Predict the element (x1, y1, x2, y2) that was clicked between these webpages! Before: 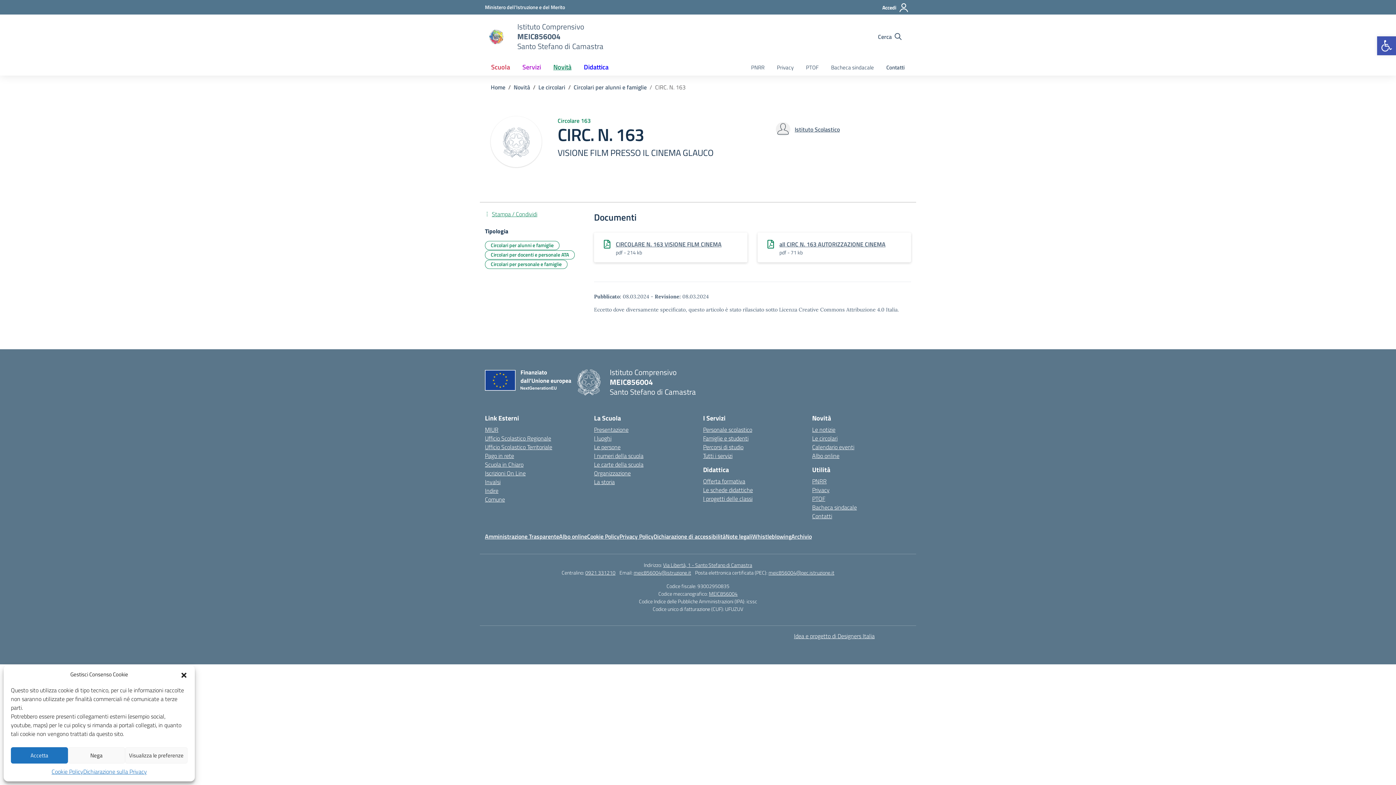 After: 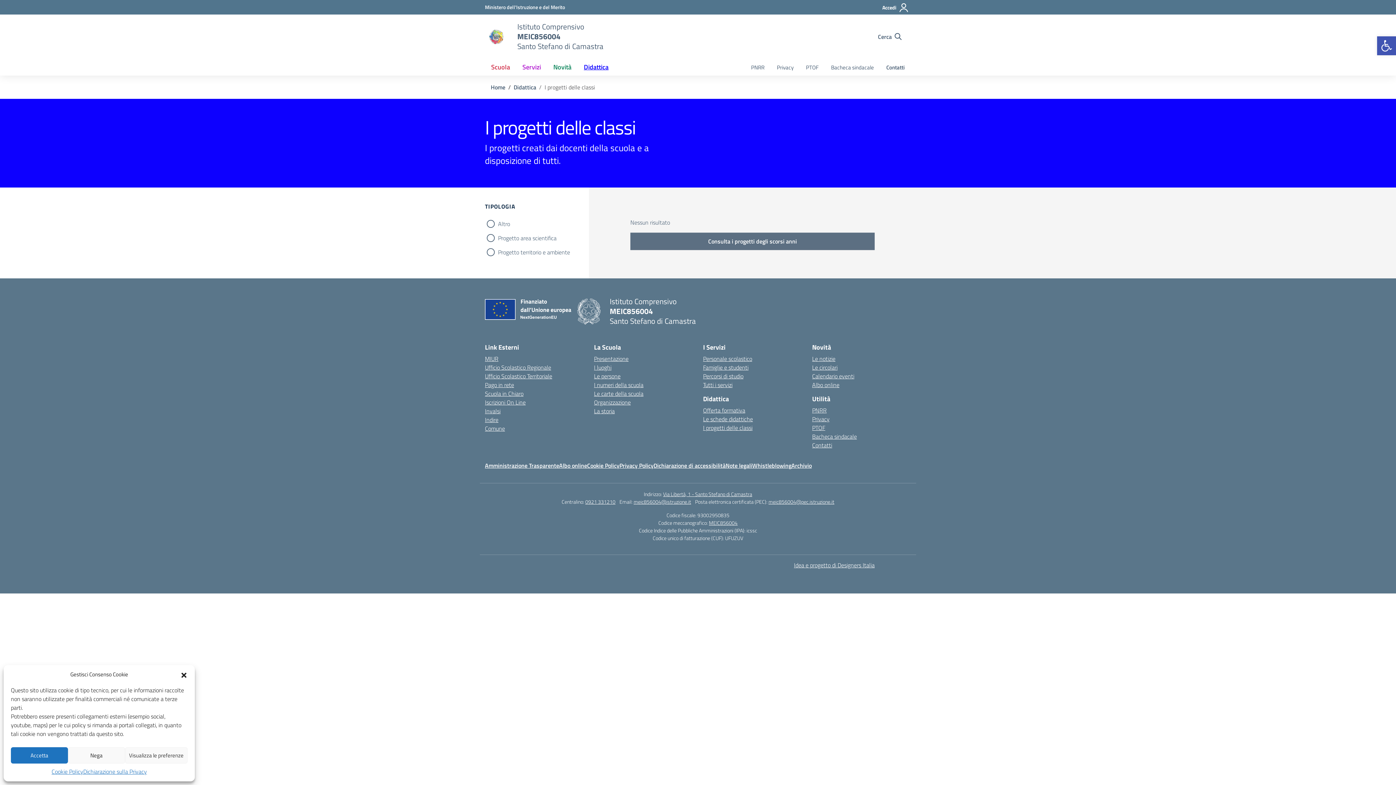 Action: label: I progetti delle classi bbox: (703, 494, 752, 503)